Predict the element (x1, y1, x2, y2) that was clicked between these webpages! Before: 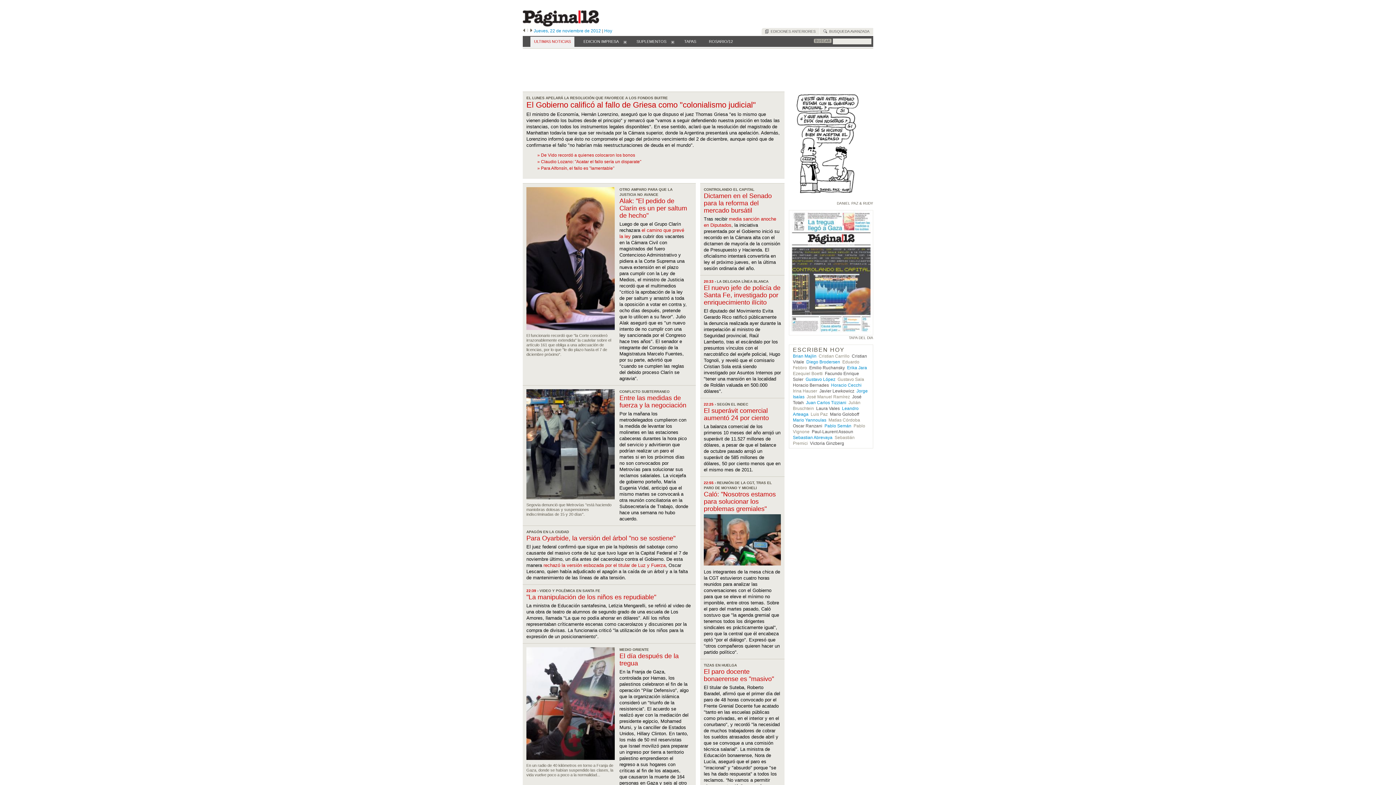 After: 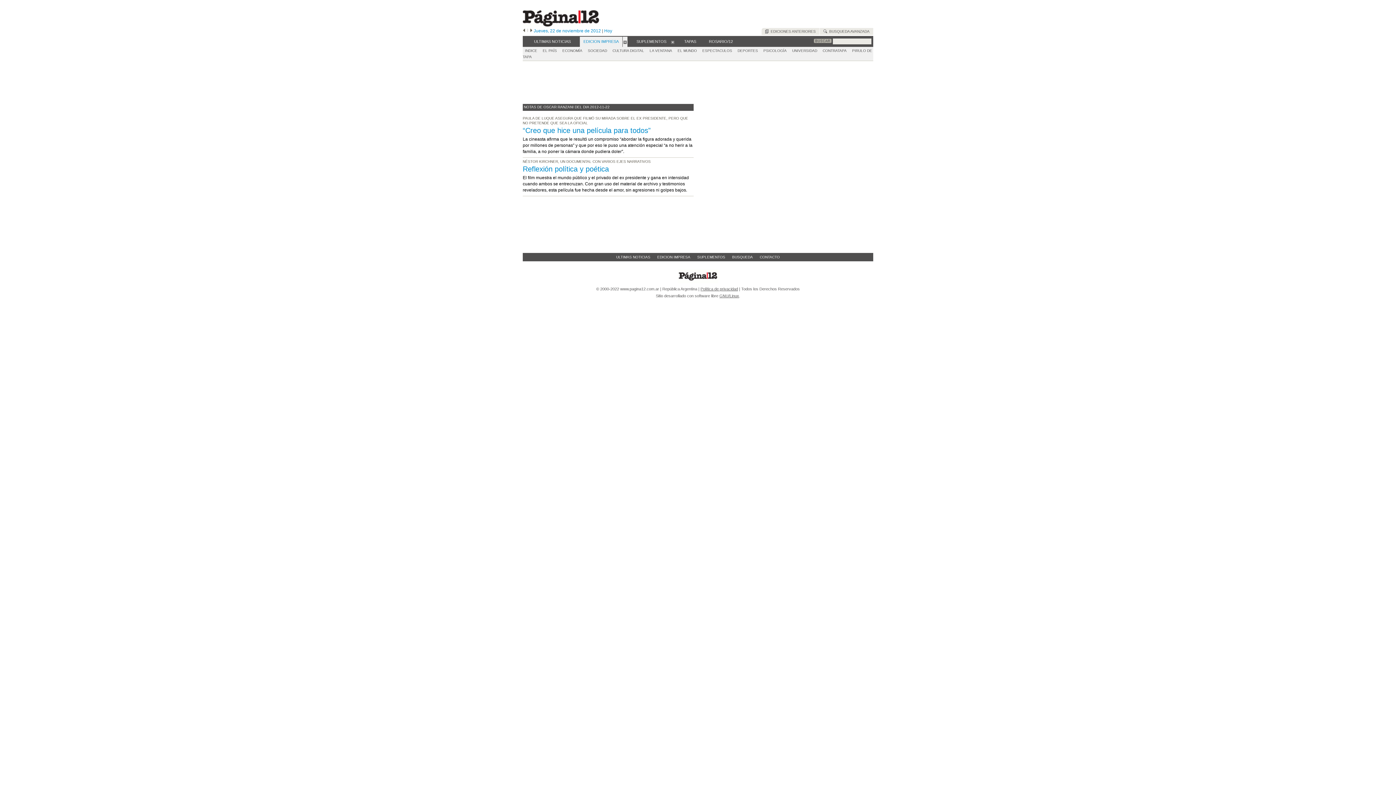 Action: bbox: (793, 423, 822, 428) label: Oscar Ranzani